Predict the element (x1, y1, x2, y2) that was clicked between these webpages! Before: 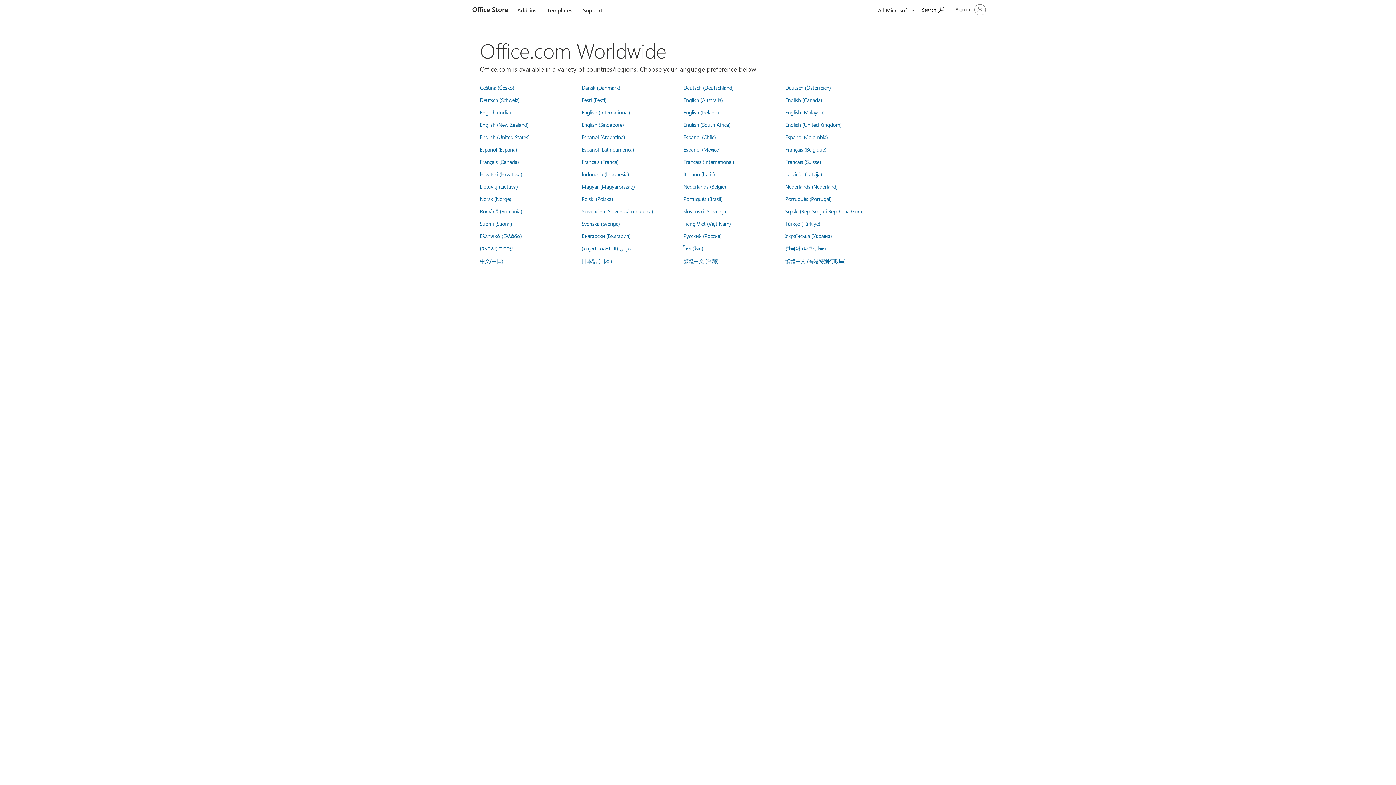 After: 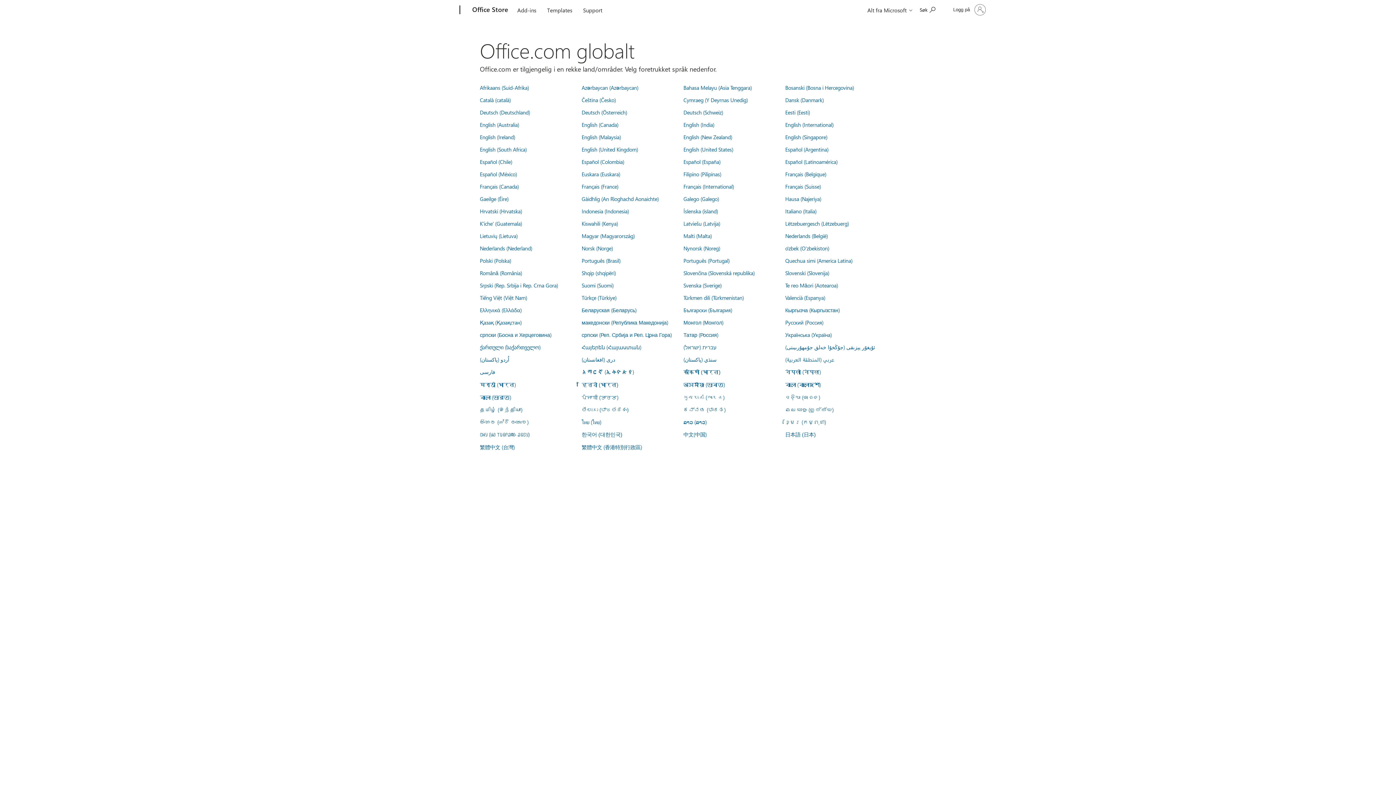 Action: label: Norsk (Norge) bbox: (480, 195, 511, 202)